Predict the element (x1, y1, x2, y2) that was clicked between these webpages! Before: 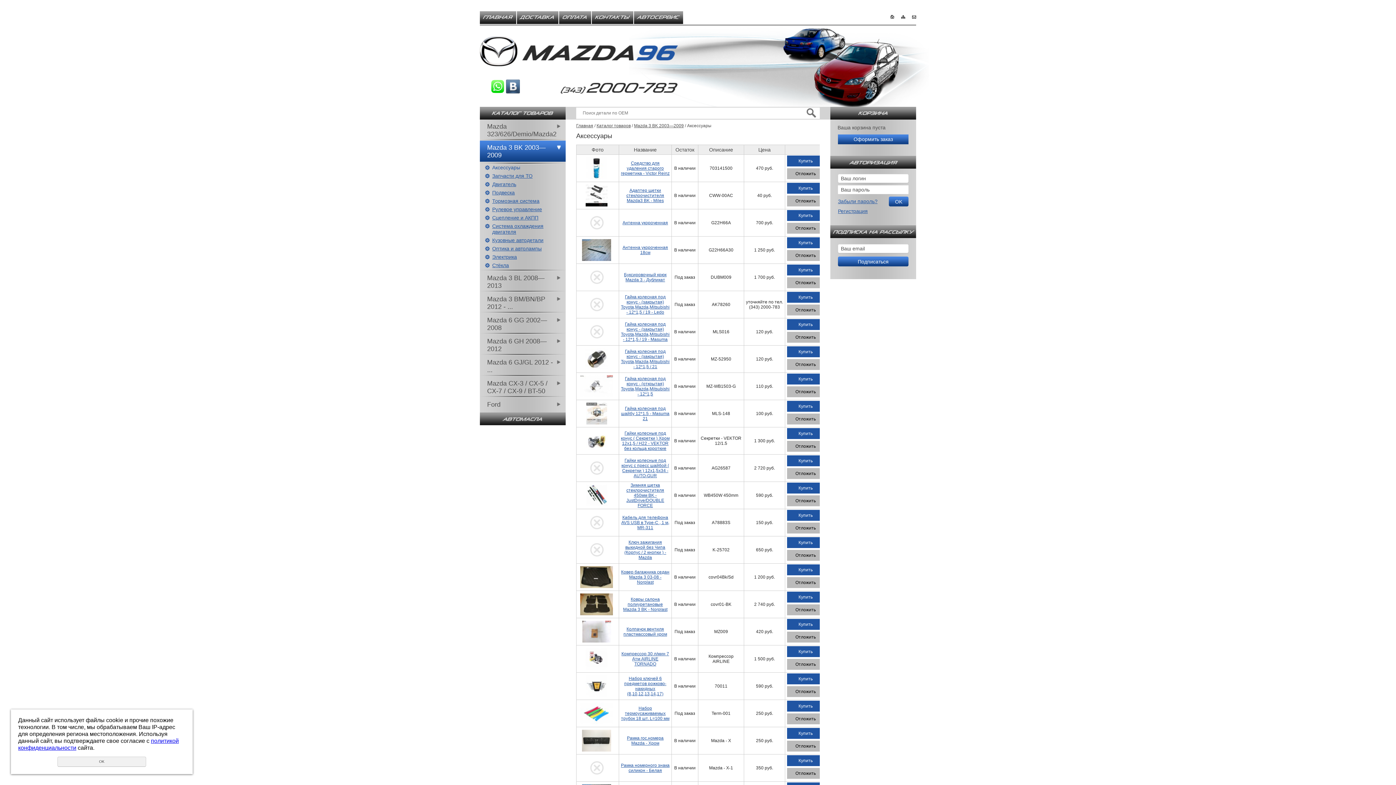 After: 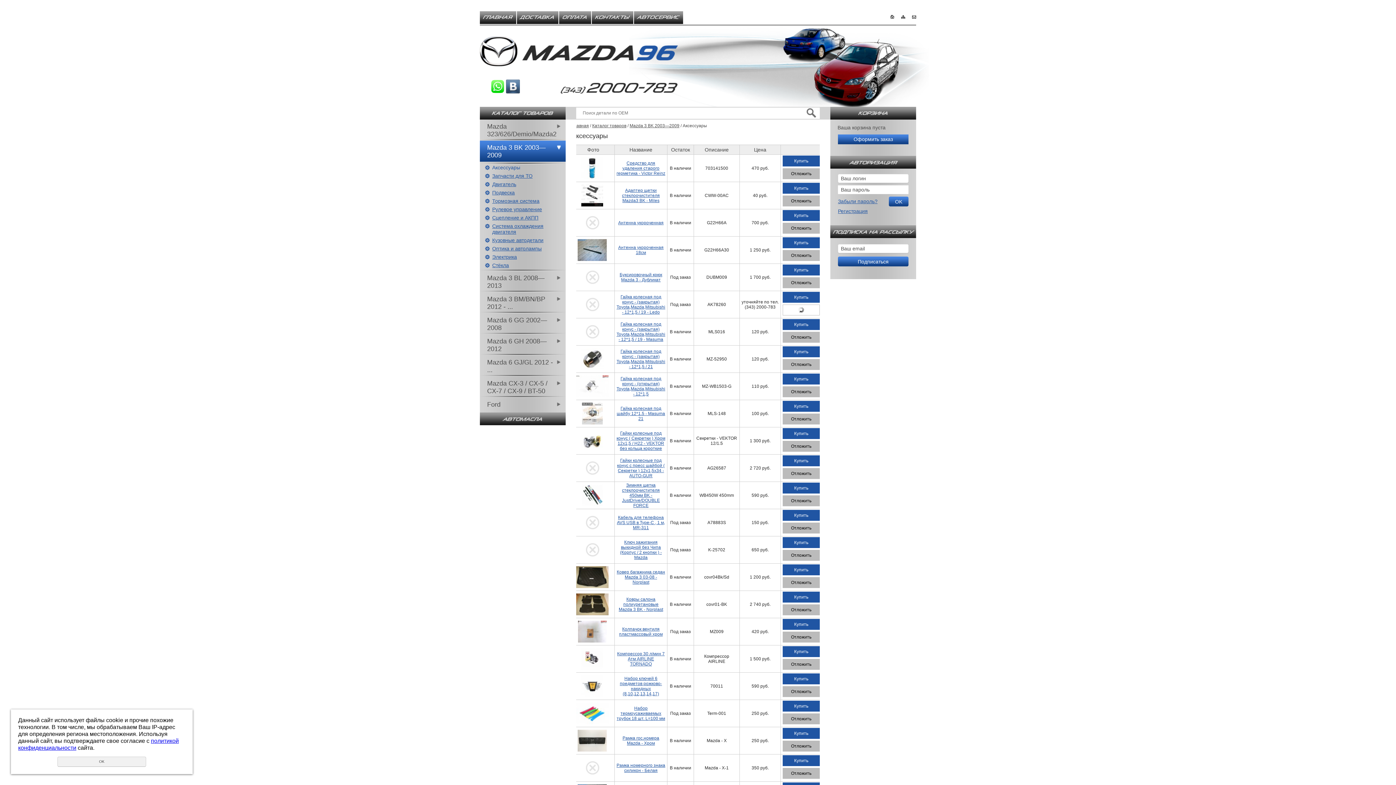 Action: bbox: (787, 304, 824, 315) label: Отложить